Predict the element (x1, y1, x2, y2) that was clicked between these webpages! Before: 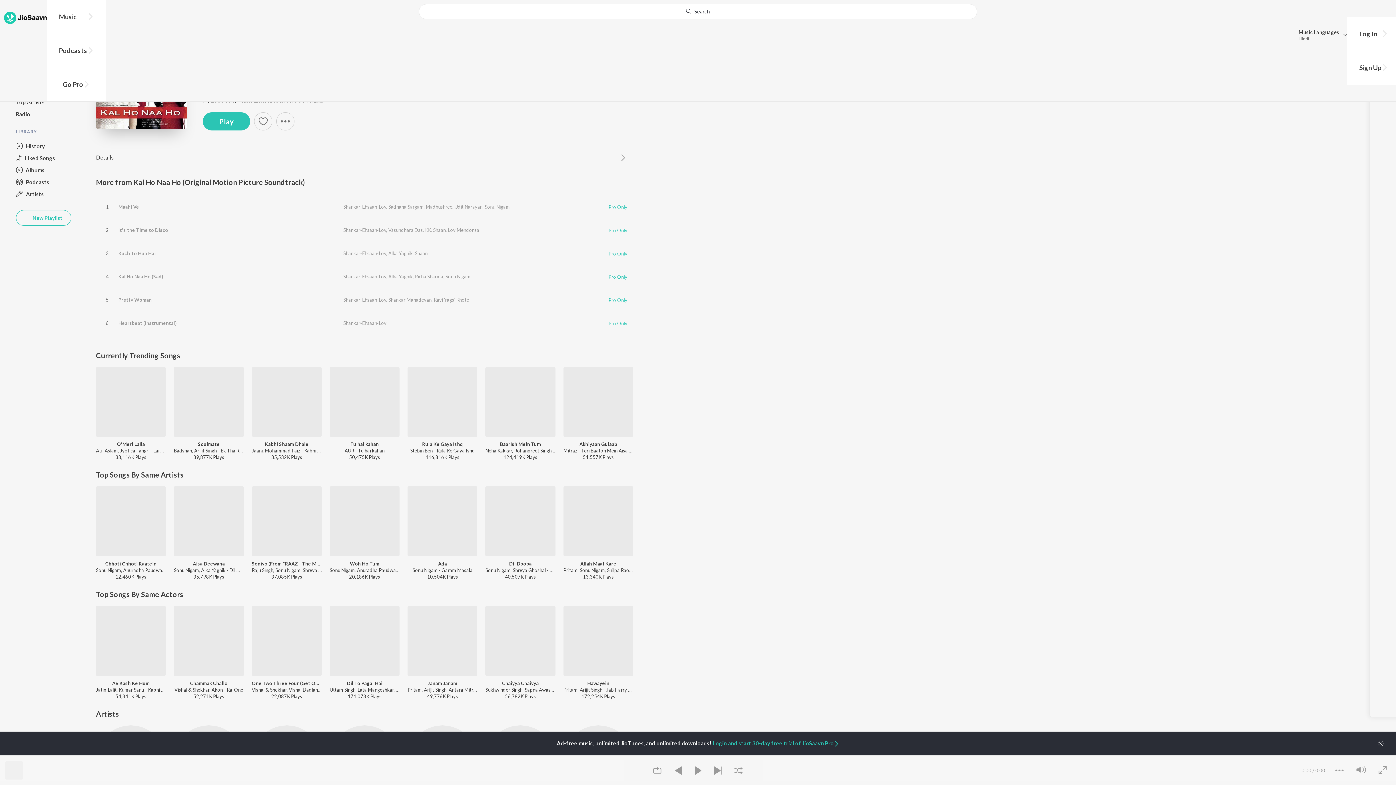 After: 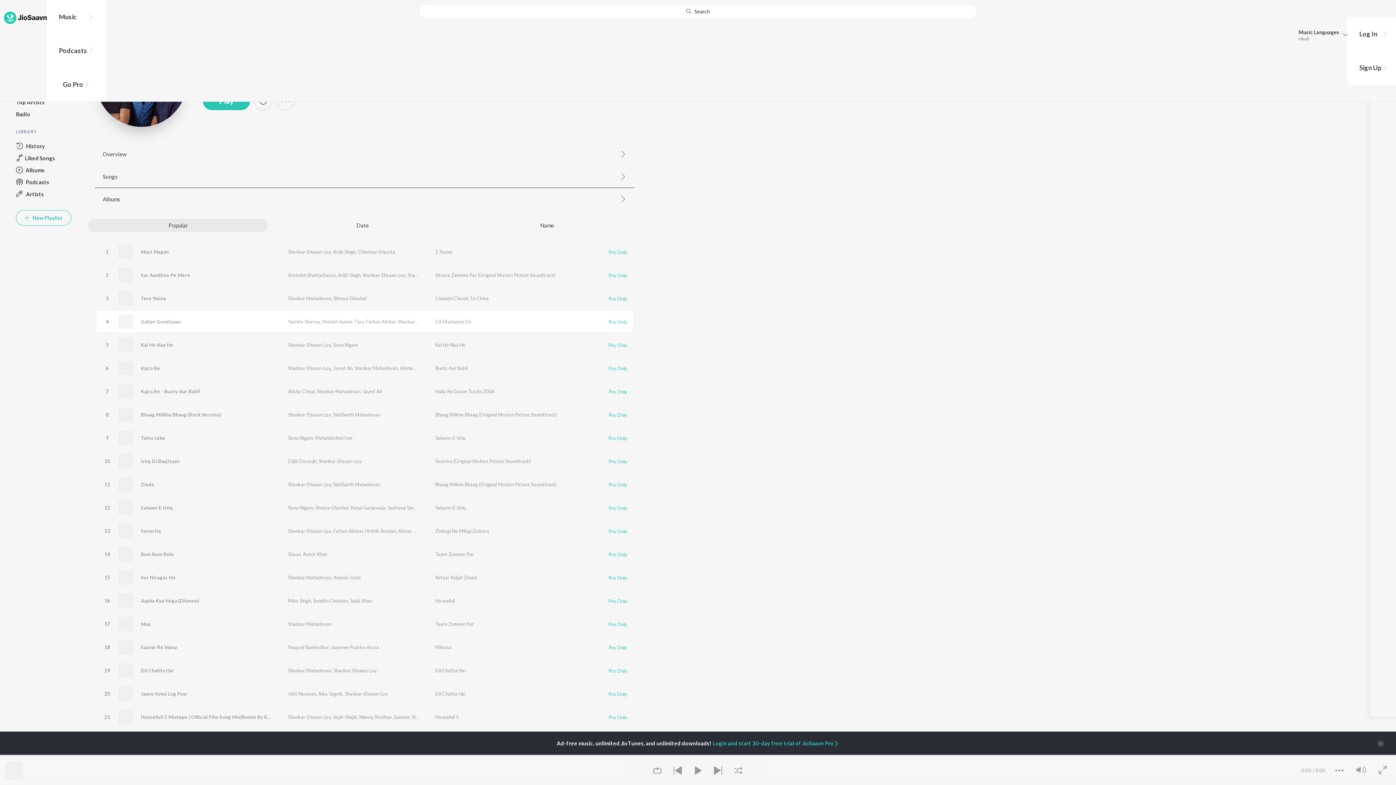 Action: bbox: (343, 320, 386, 326) label: Shankar-Ehsaan-Loy